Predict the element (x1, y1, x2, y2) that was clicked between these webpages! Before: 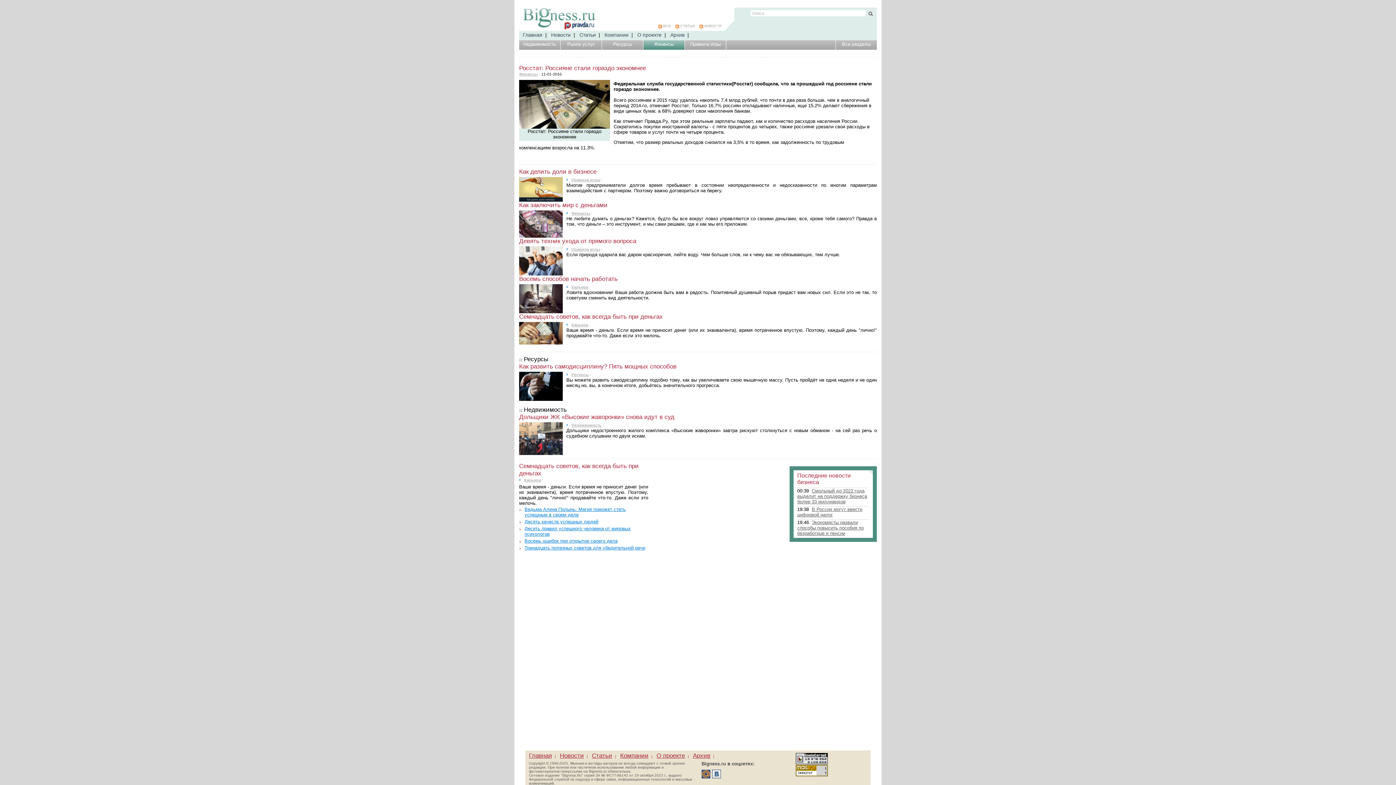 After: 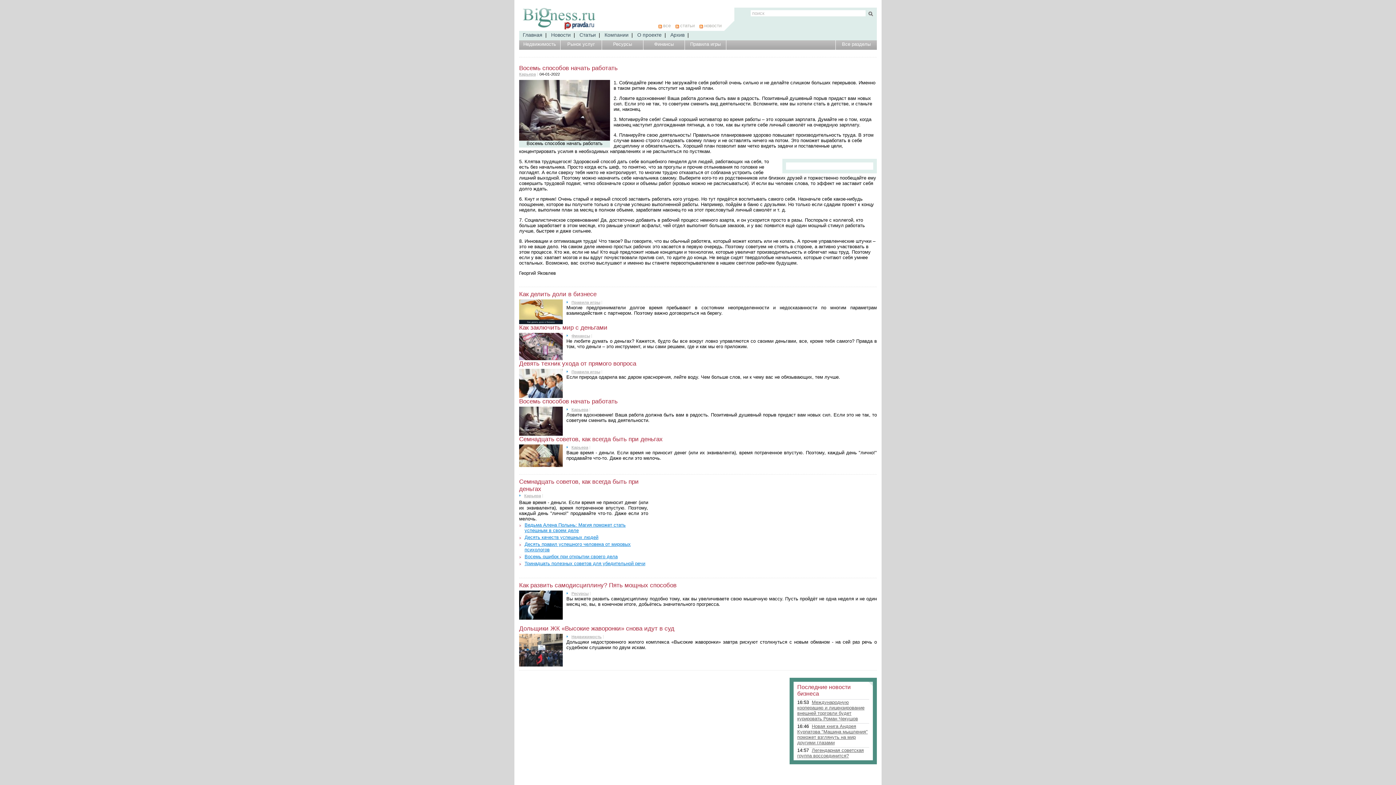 Action: bbox: (519, 308, 562, 314)